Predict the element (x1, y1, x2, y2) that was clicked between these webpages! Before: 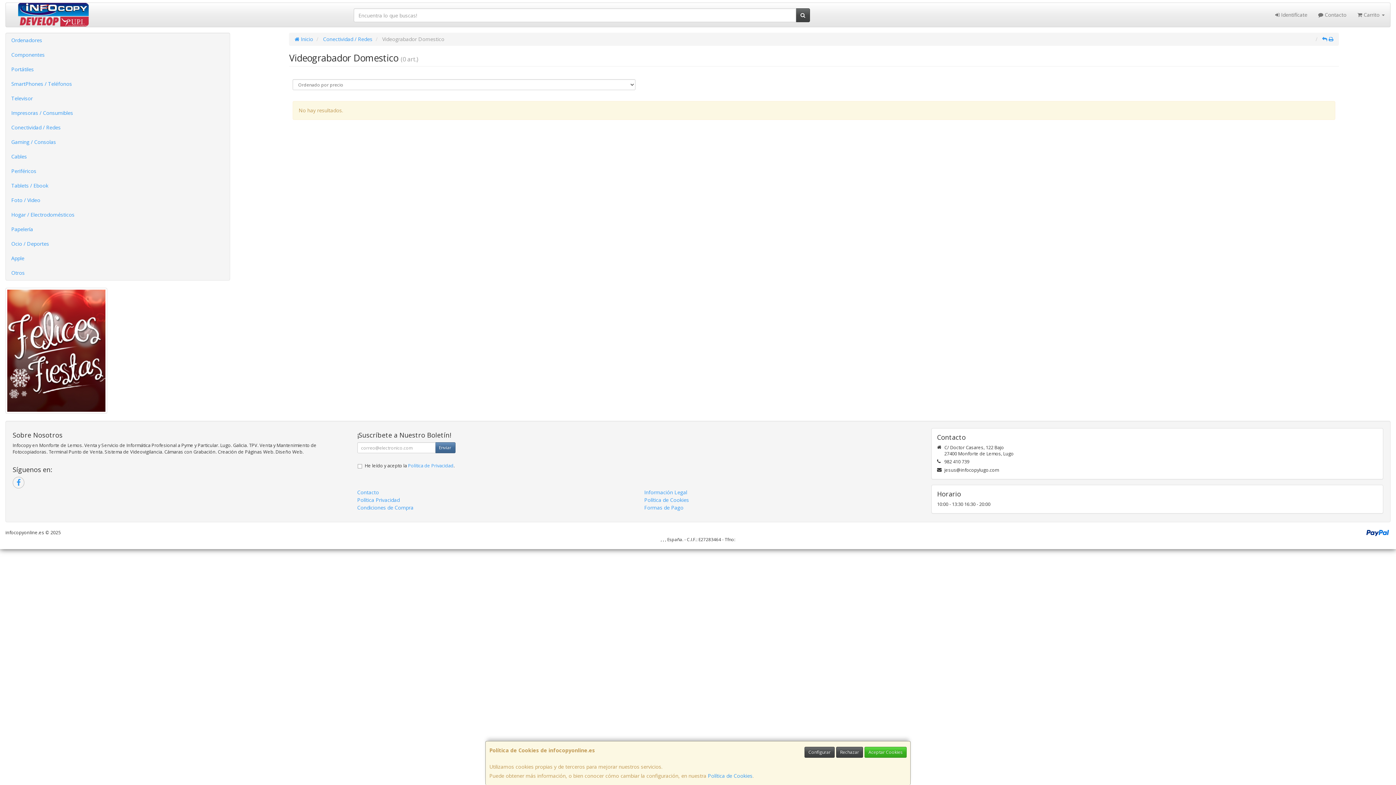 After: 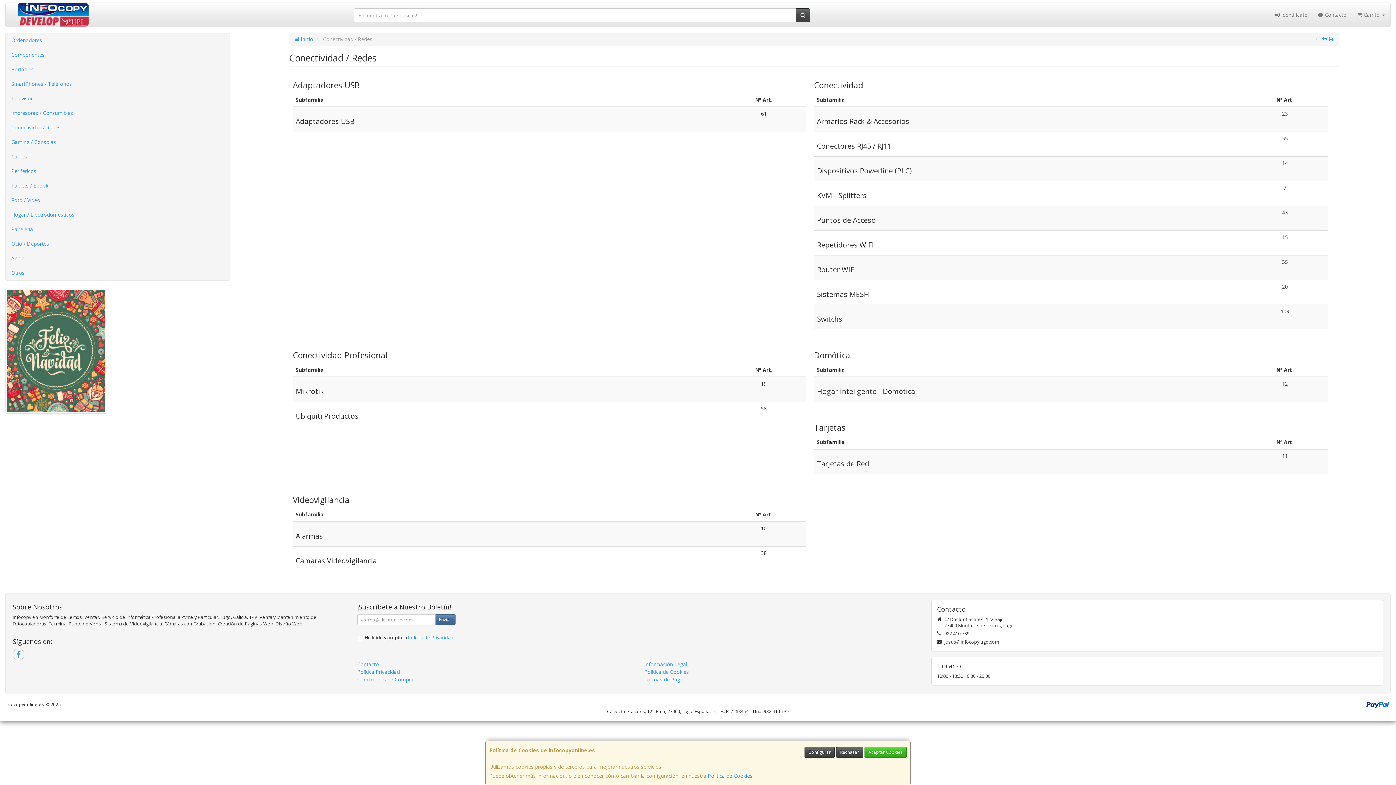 Action: label: Conectividad / Redes bbox: (5, 120, 229, 134)